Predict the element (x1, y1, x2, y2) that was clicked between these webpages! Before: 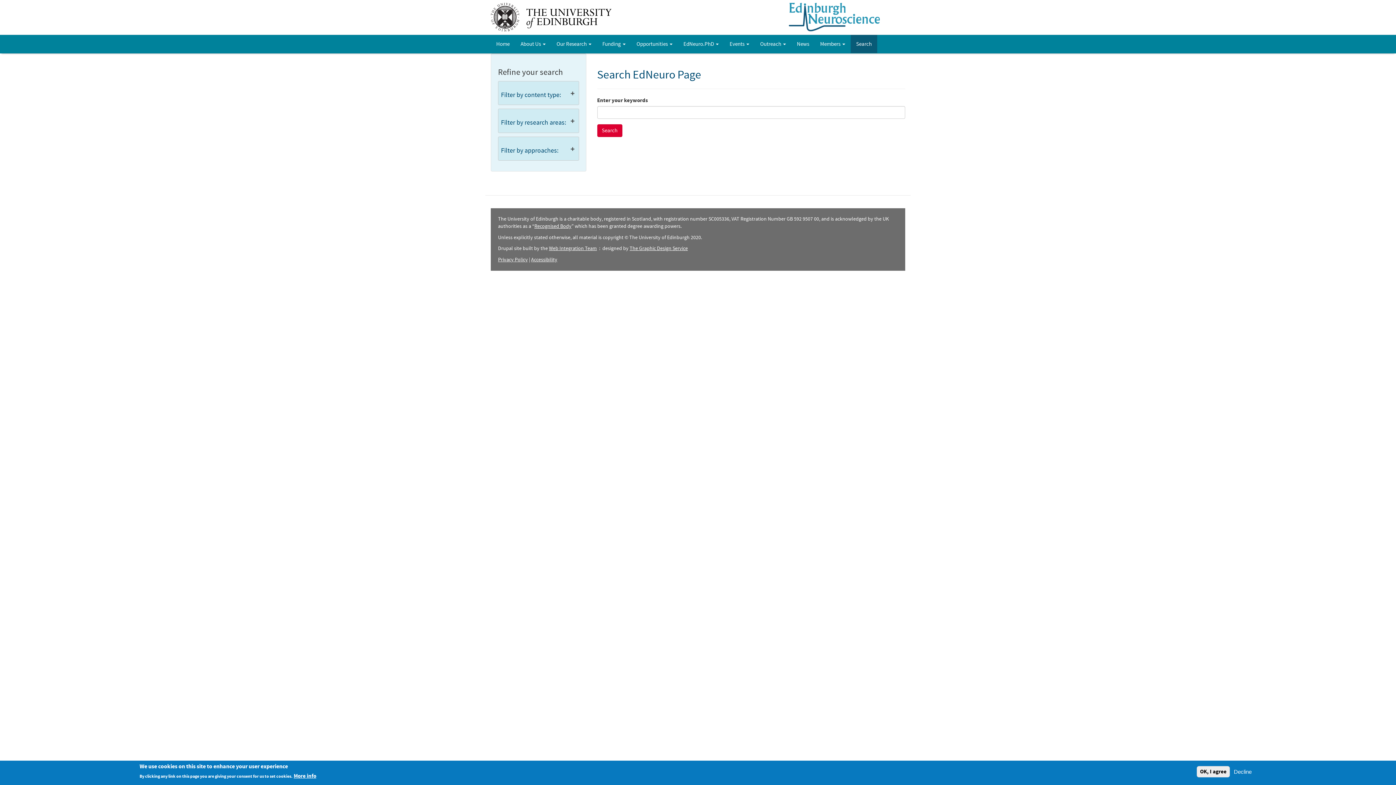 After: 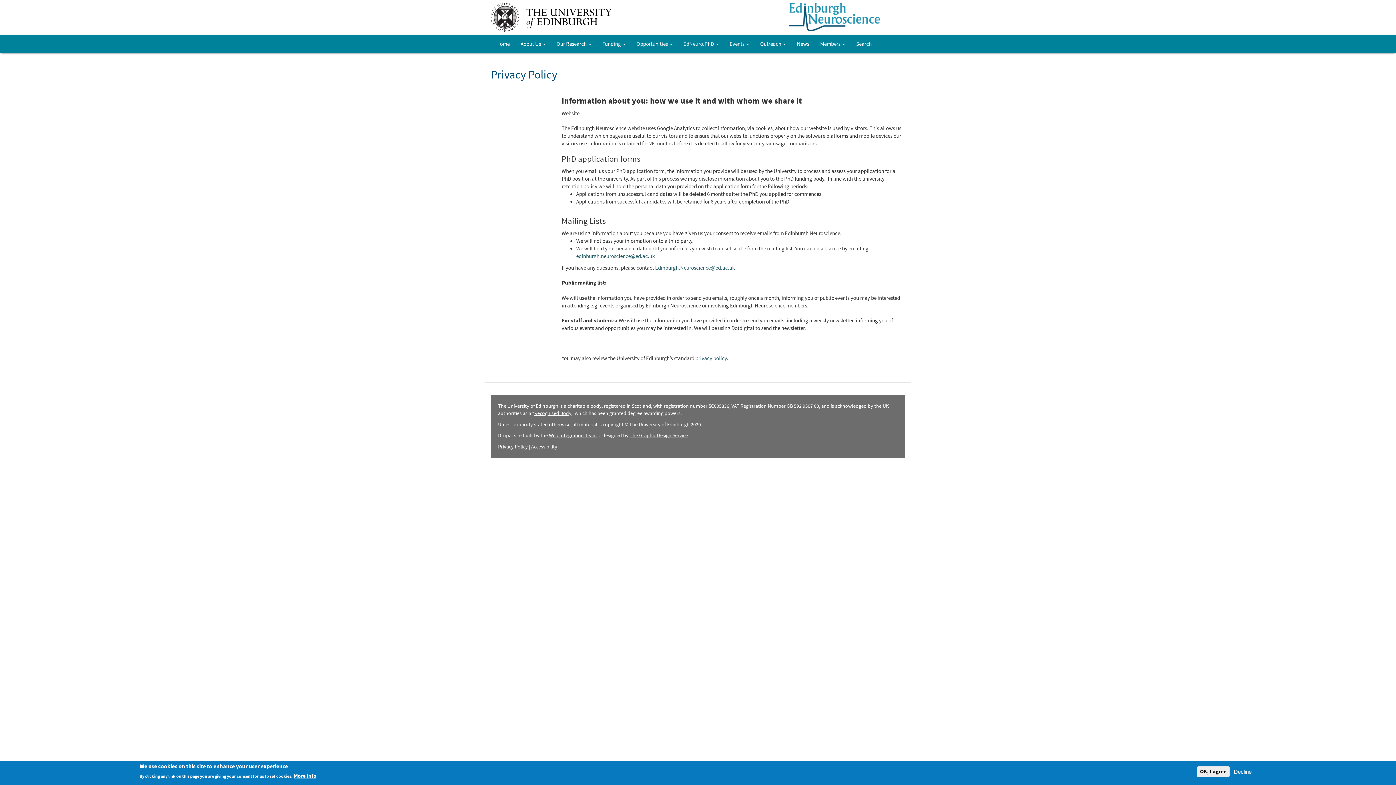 Action: label: Privacy Policy bbox: (498, 256, 528, 263)